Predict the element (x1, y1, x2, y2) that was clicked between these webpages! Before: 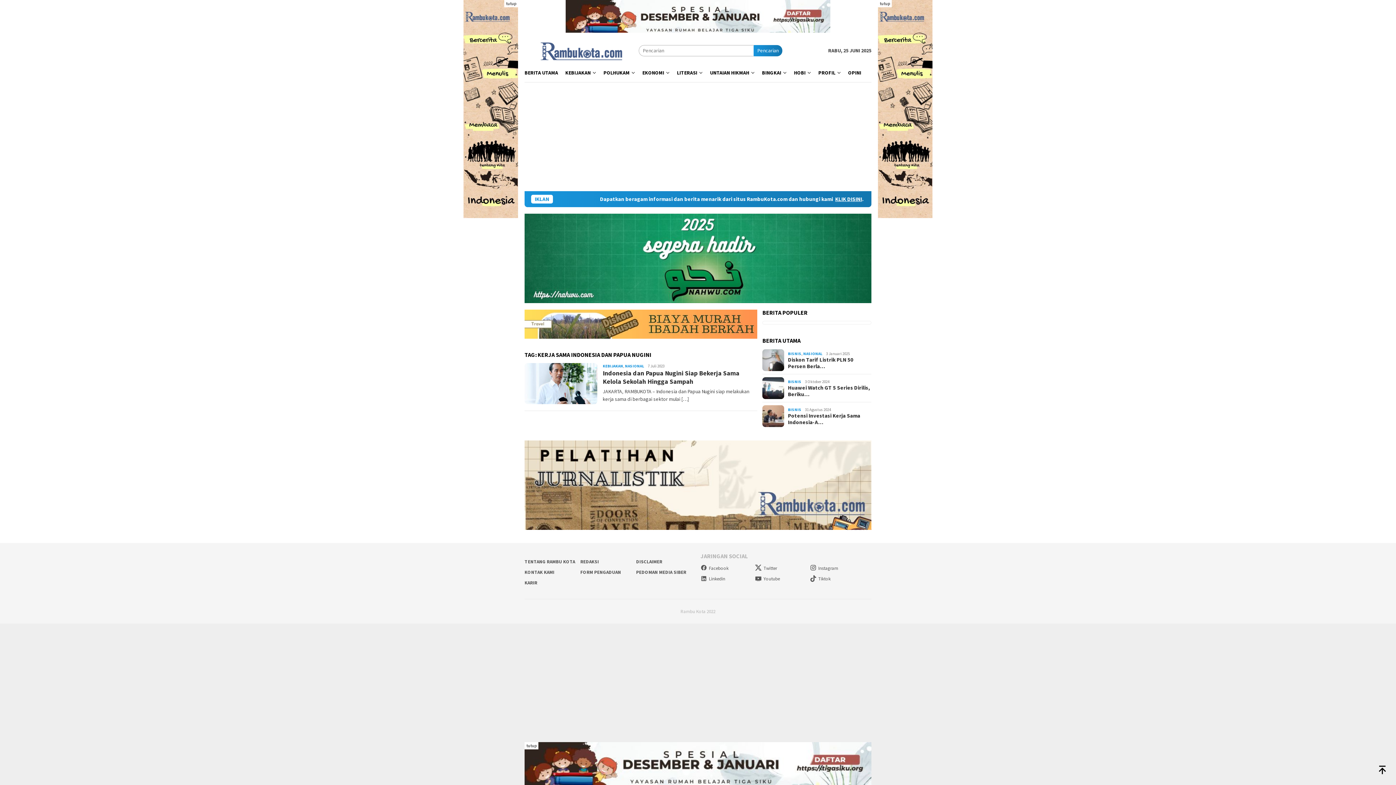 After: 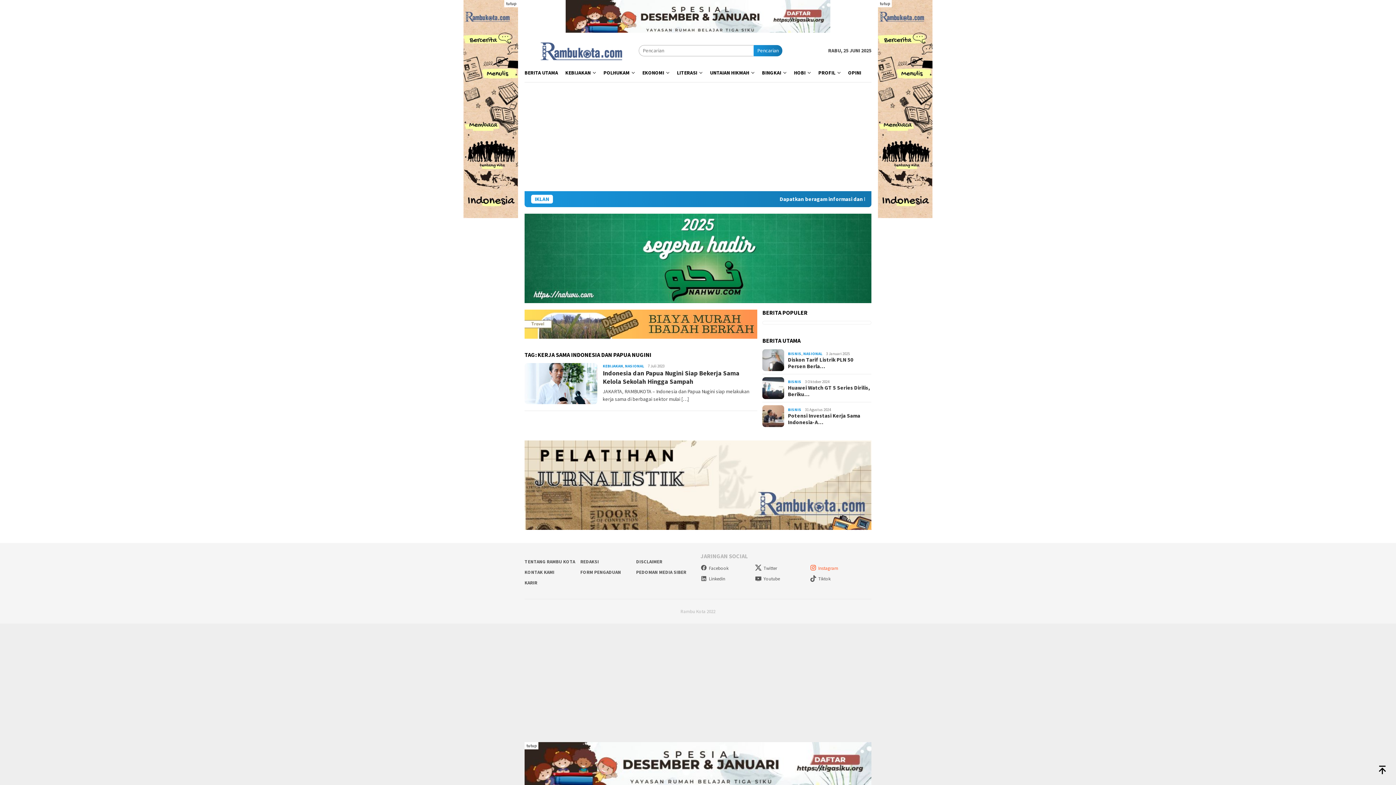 Action: label: Instagram bbox: (810, 565, 838, 571)